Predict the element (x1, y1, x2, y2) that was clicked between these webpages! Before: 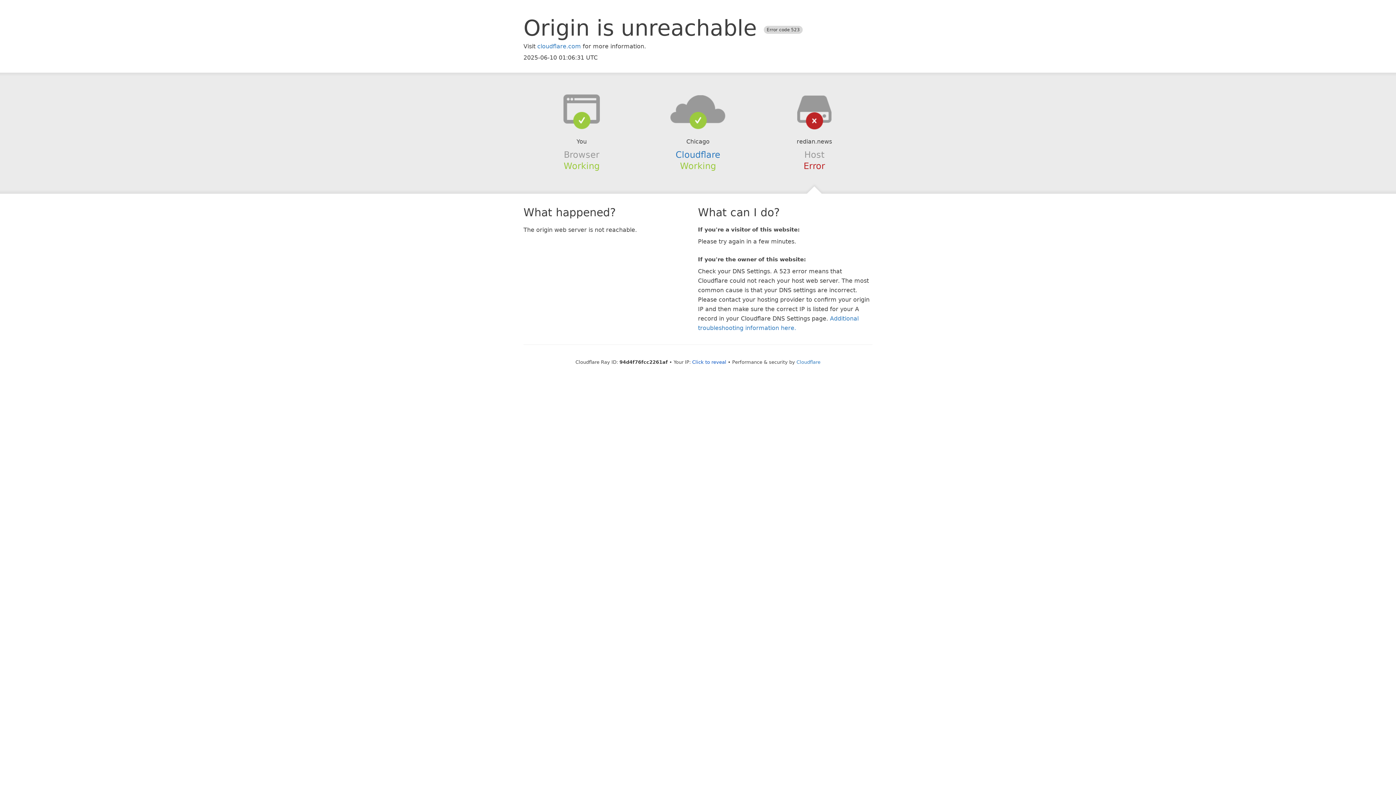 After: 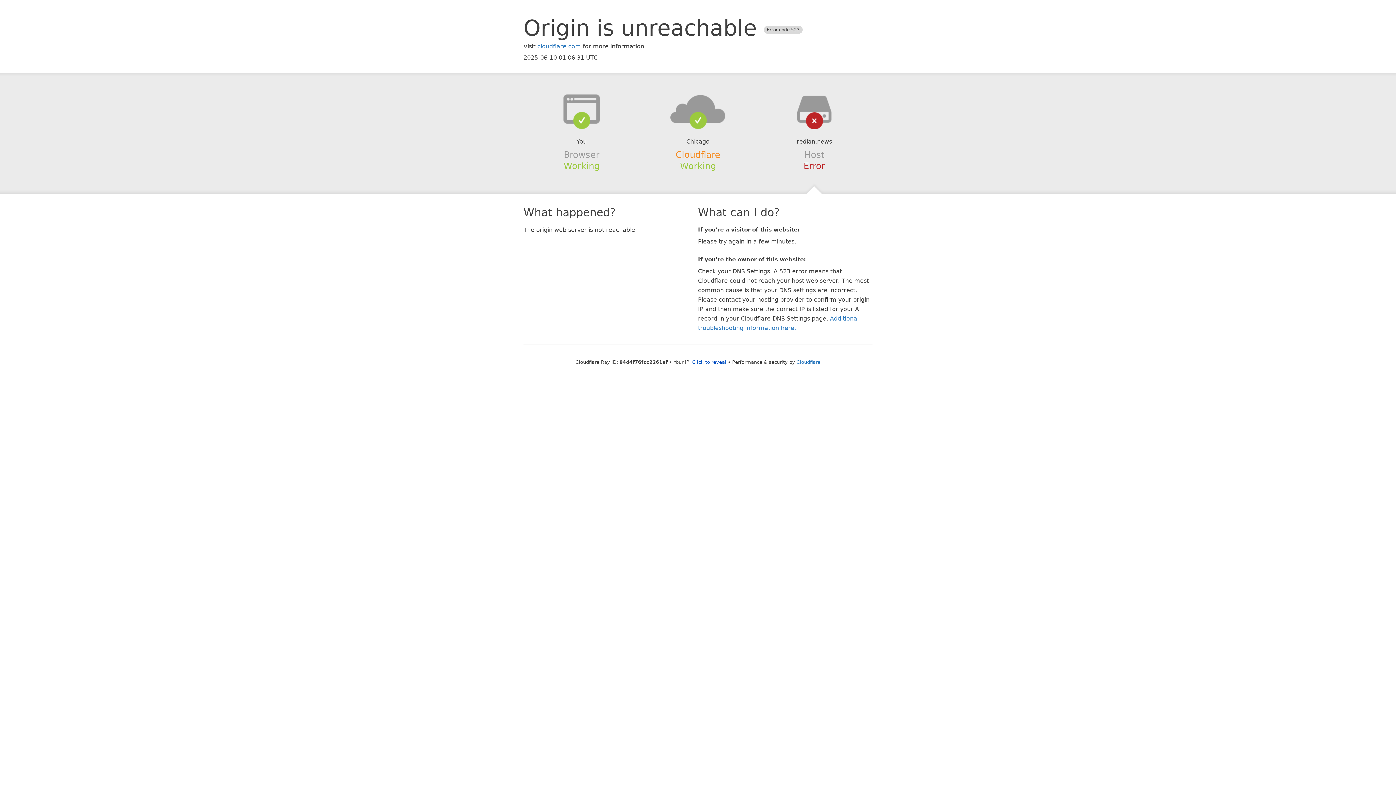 Action: bbox: (675, 149, 720, 159) label: Cloudflare